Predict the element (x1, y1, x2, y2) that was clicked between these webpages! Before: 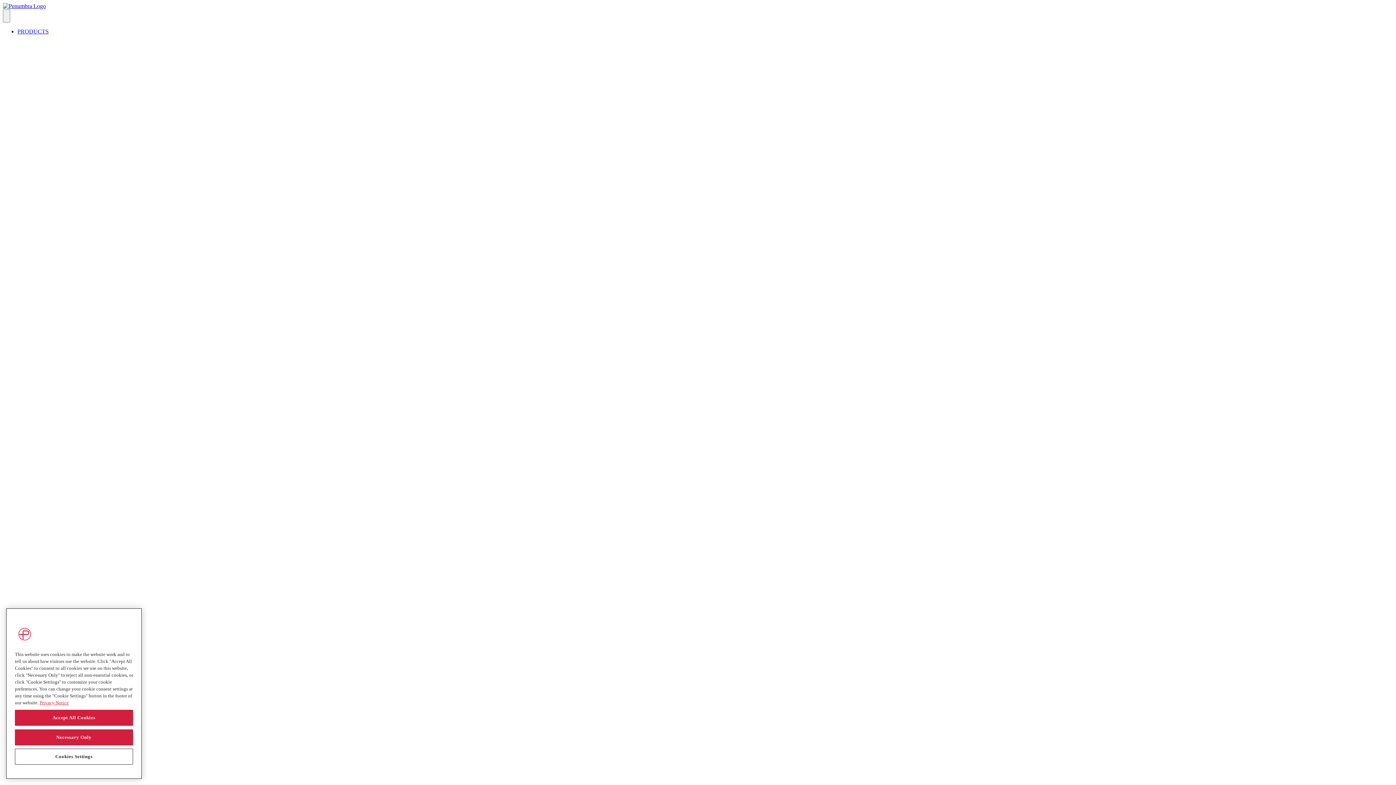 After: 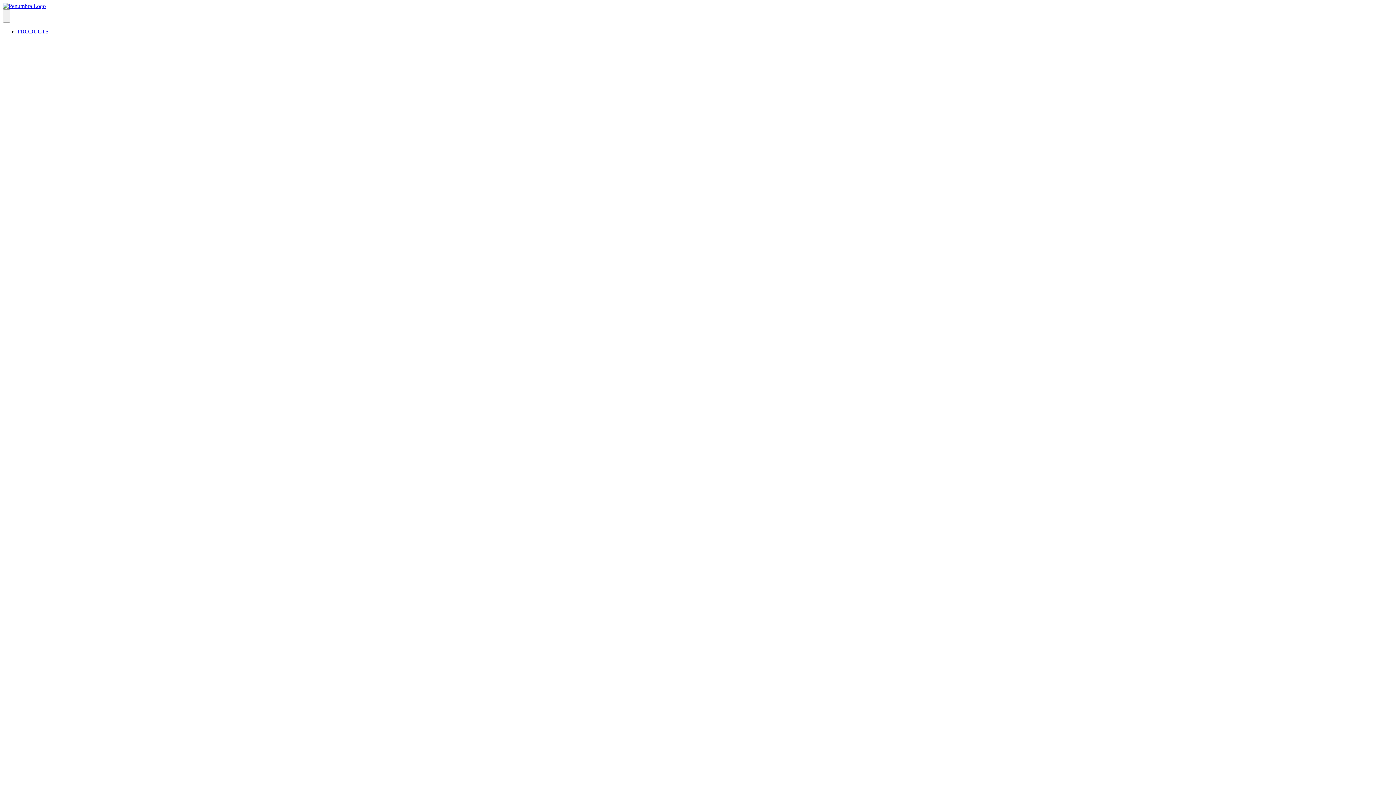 Action: bbox: (14, 710, 133, 726) label: Accept All Cookies